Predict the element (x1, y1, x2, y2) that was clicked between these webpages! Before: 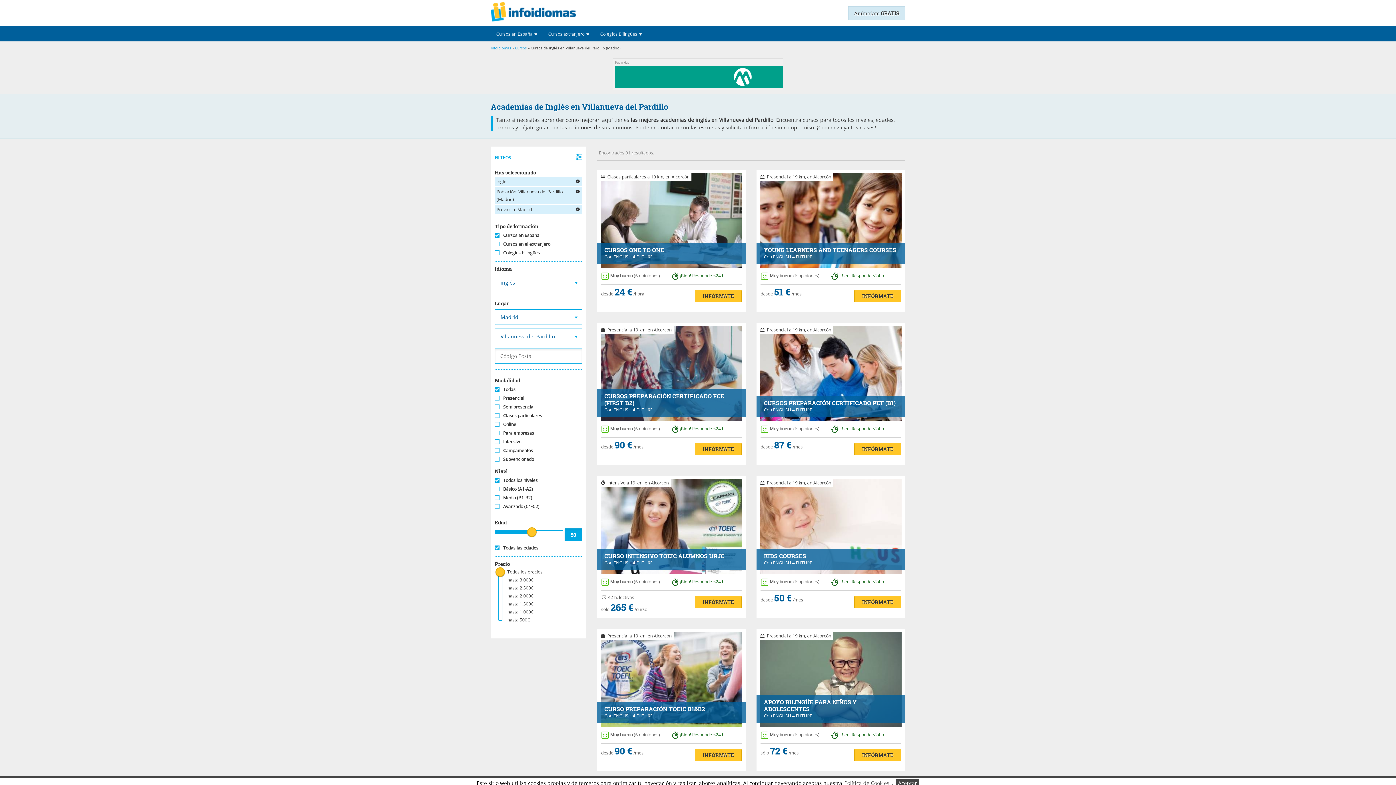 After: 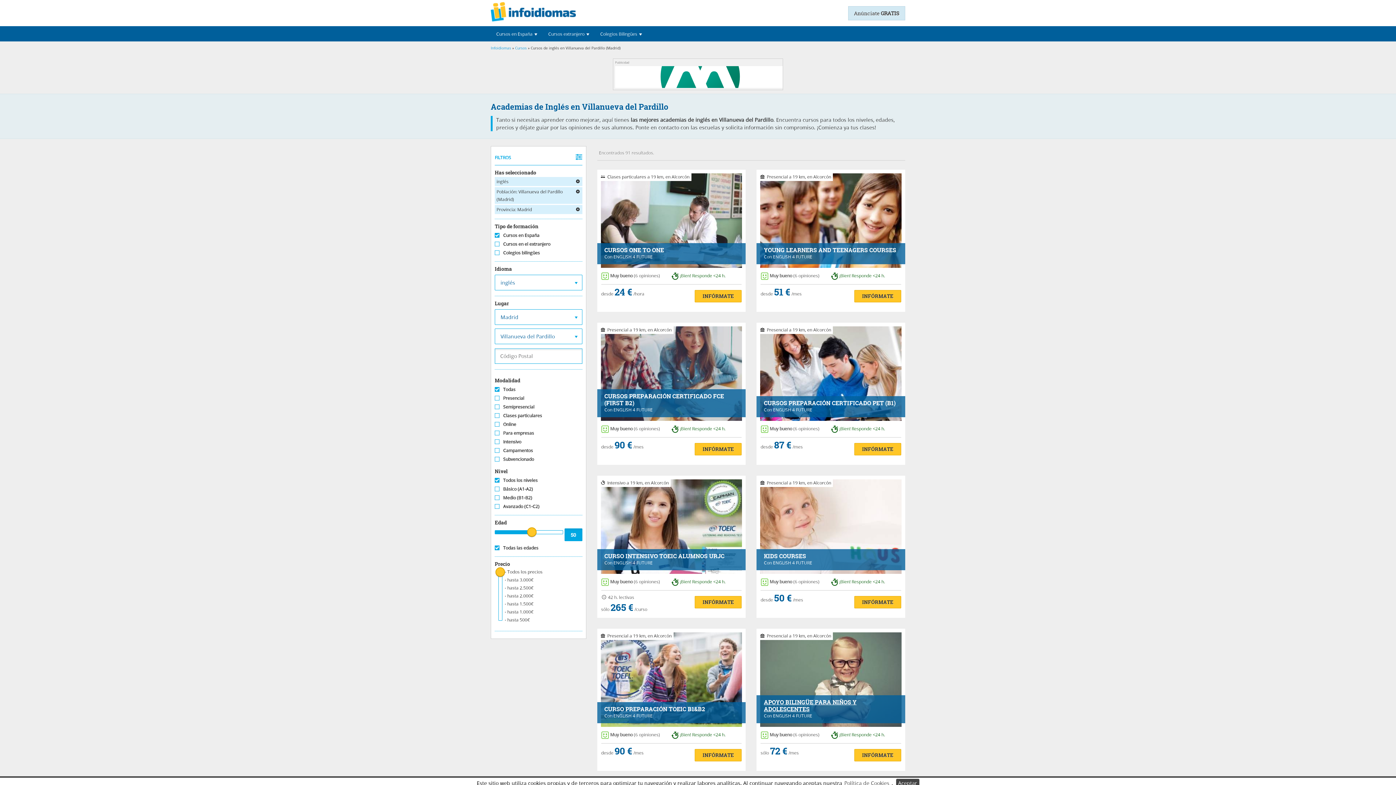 Action: label: APOYO BILINGÜE PARA NIÑOS Y ADOLESCENTES bbox: (764, 699, 898, 713)